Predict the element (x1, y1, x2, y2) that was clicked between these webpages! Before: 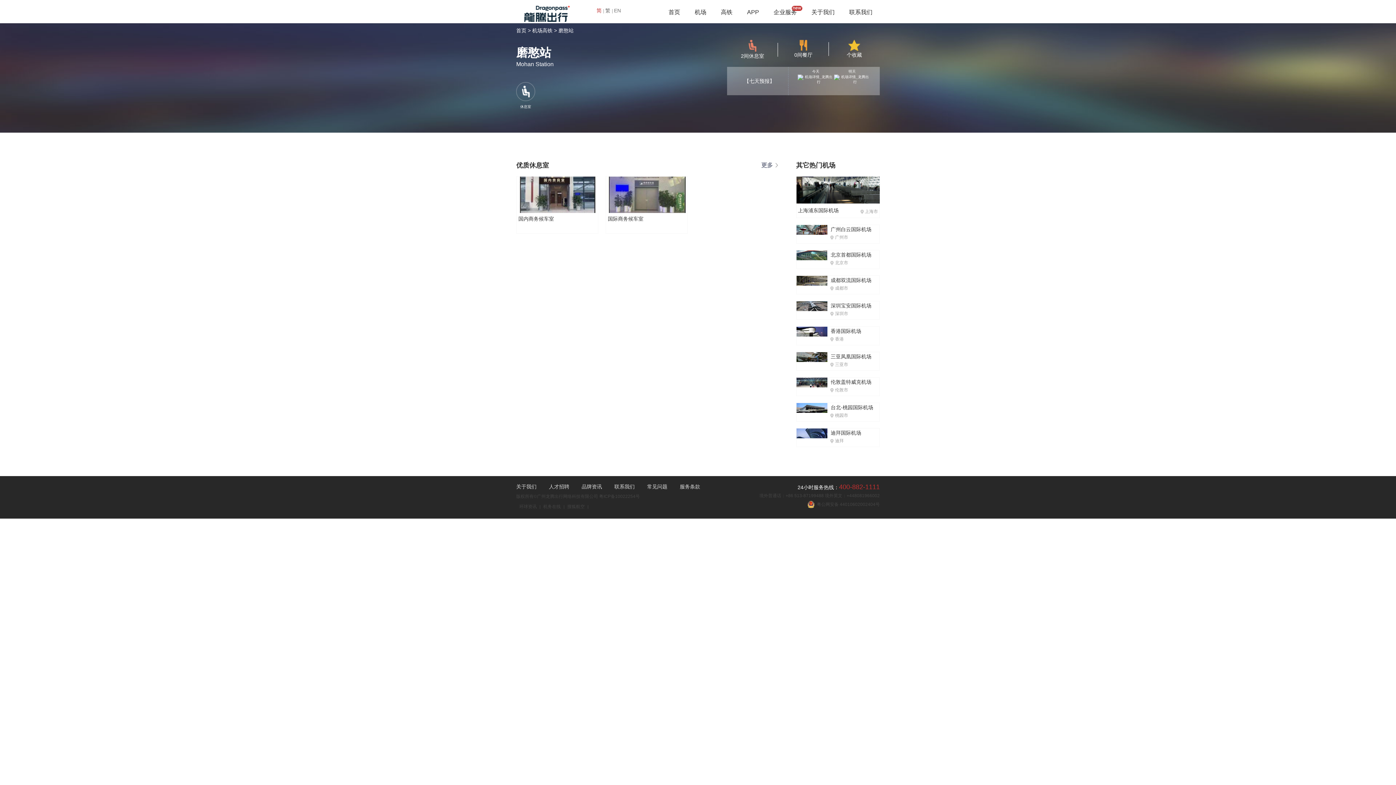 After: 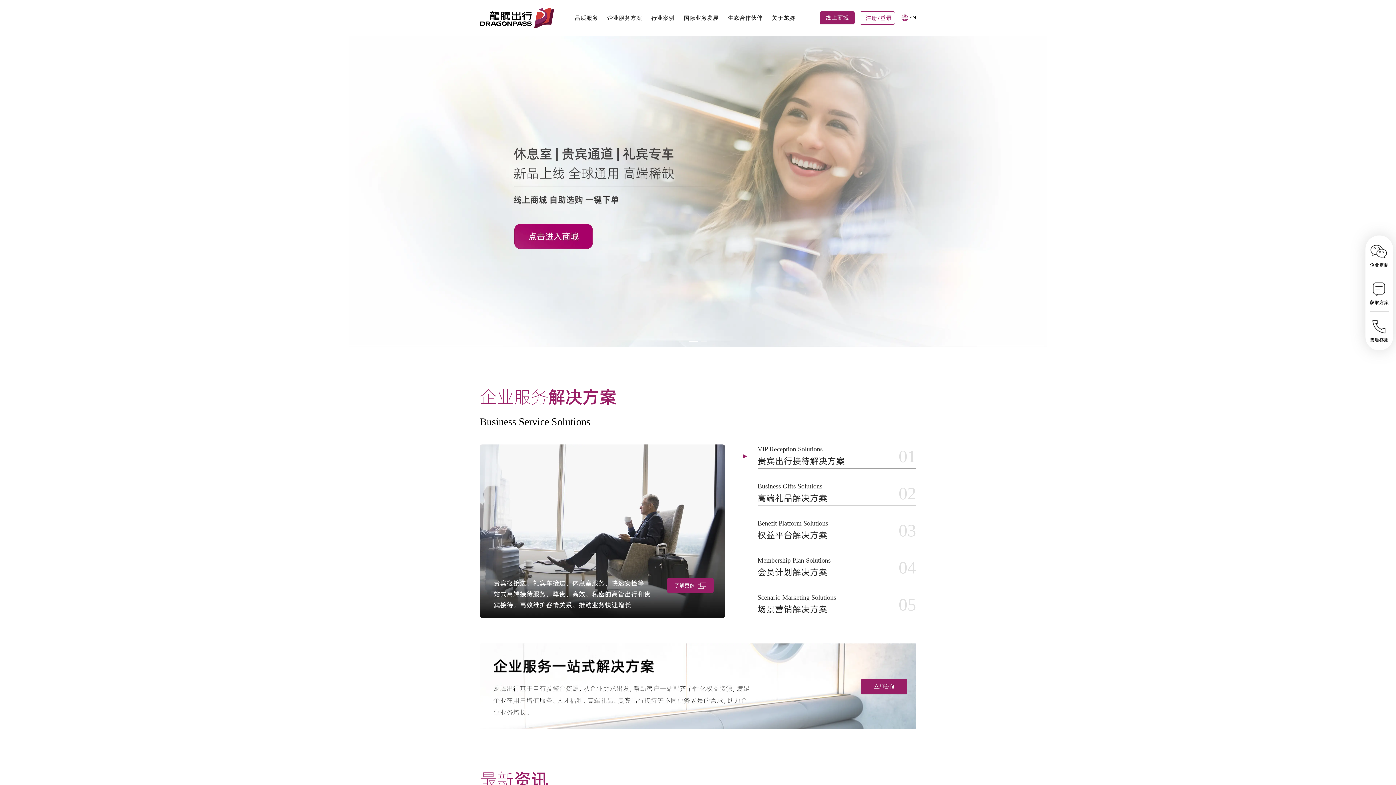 Action: bbox: (516, 16, 578, 22)